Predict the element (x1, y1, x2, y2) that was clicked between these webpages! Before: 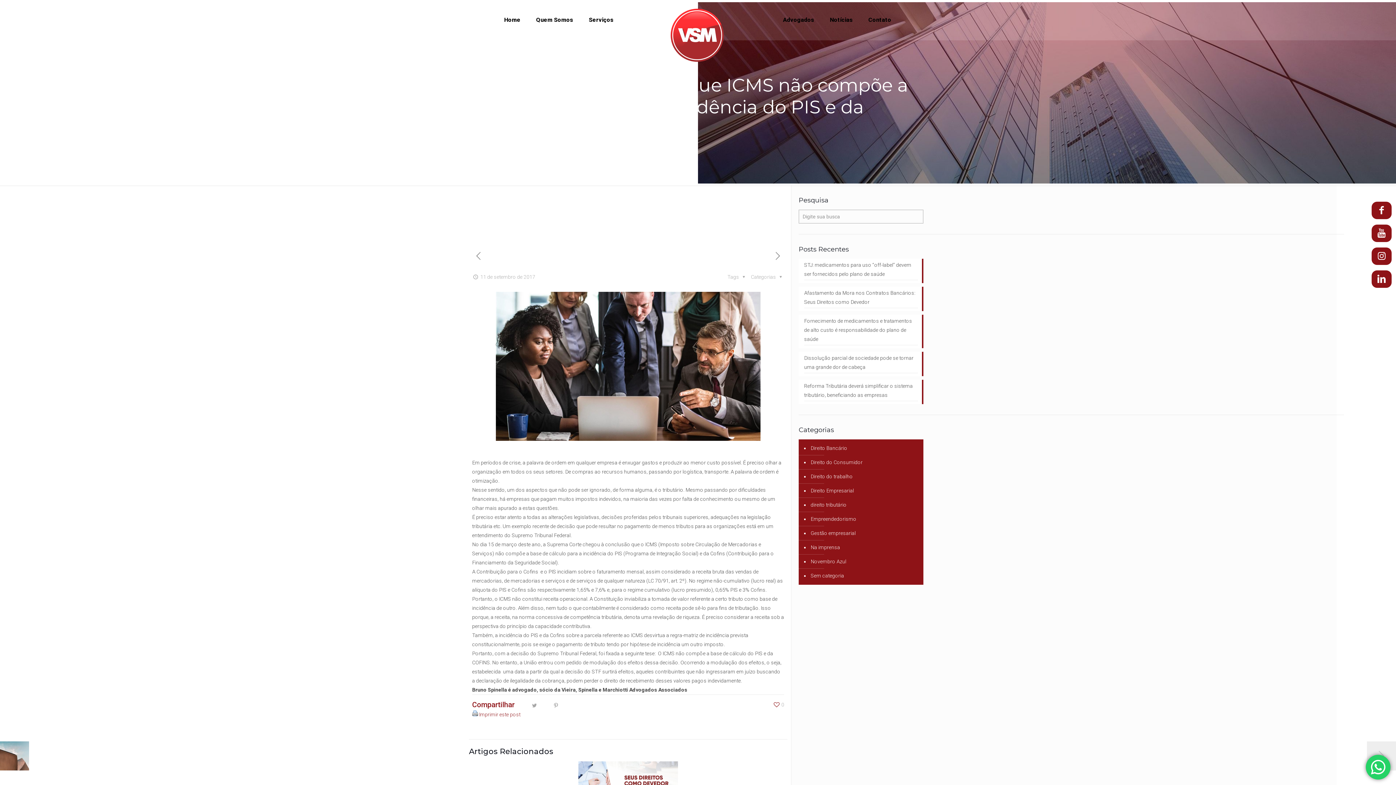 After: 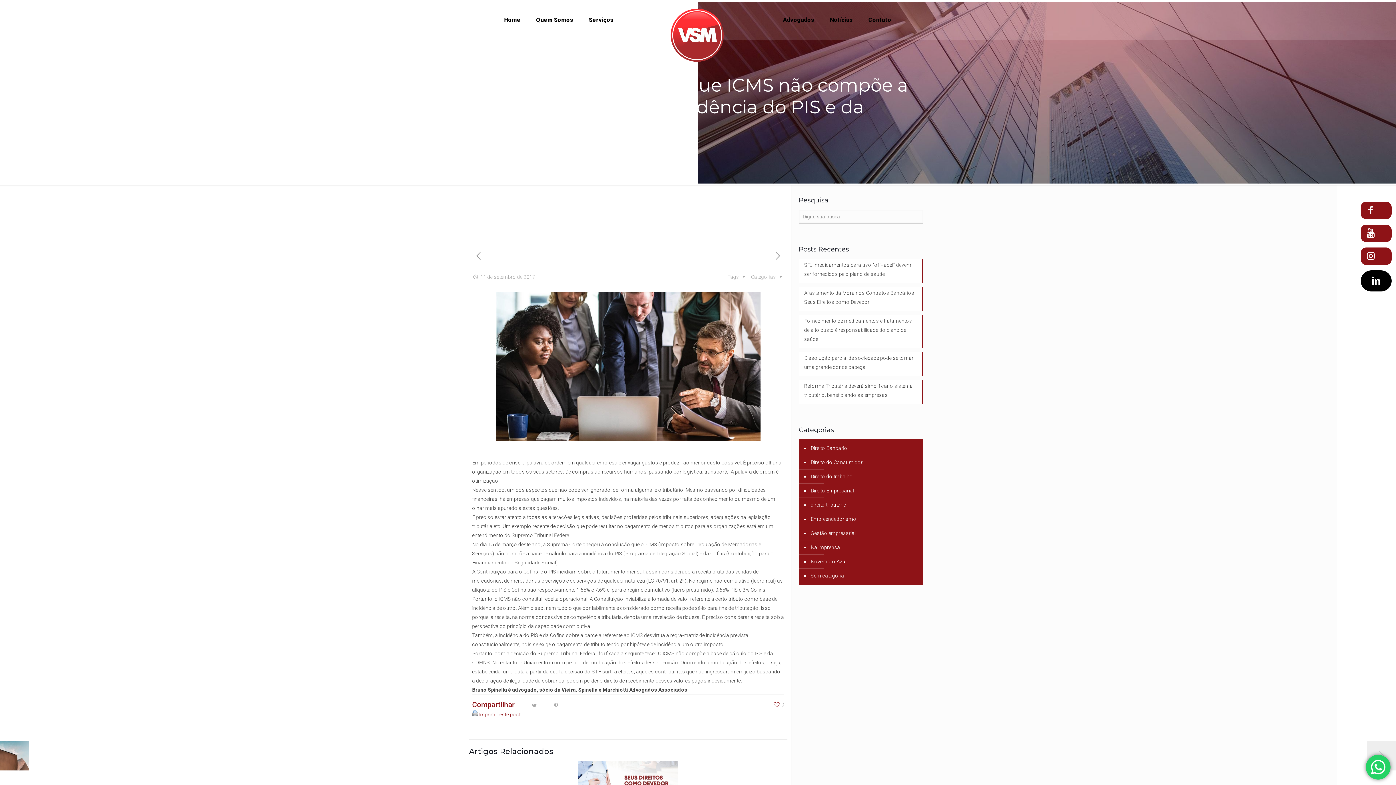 Action: bbox: (1375, 274, 1388, 284)